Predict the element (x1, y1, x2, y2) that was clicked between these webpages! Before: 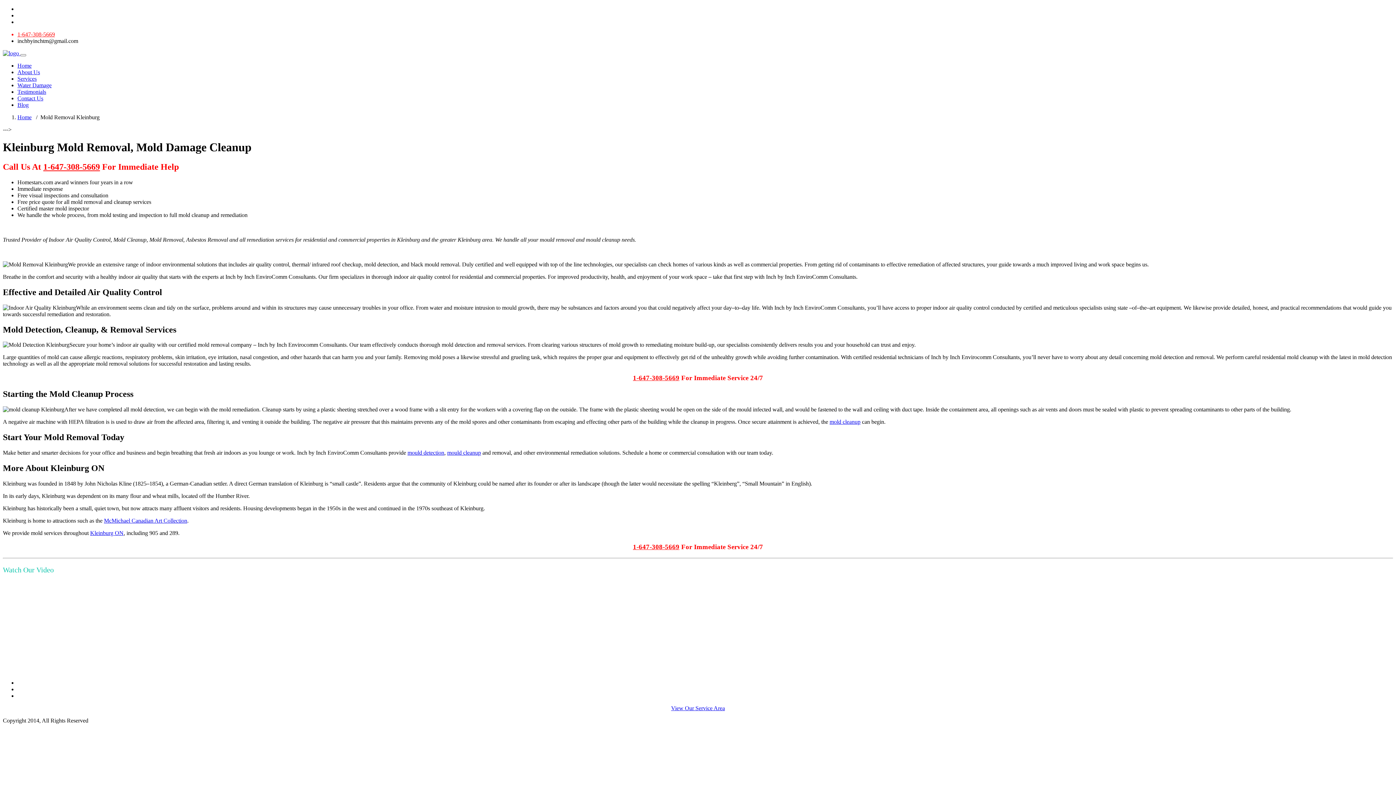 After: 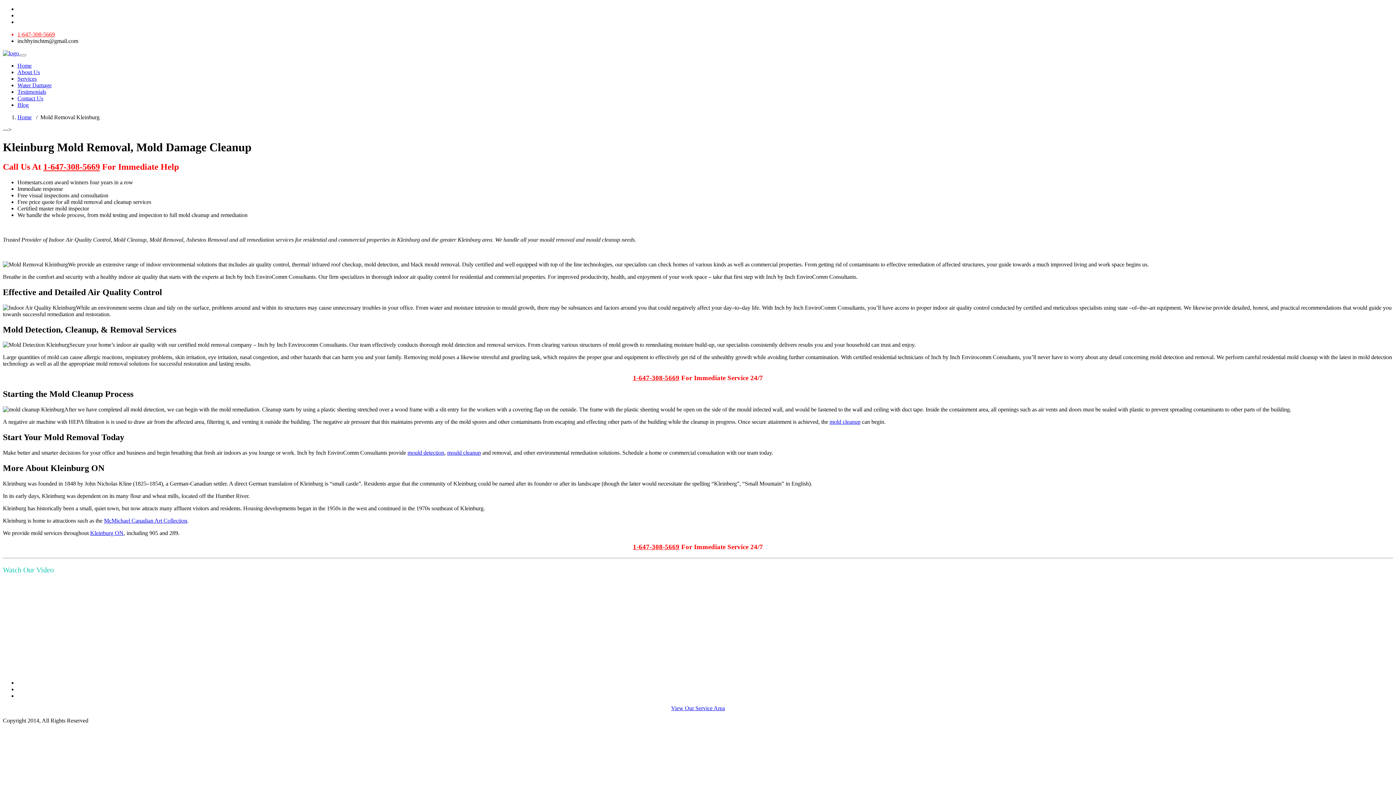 Action: label: 1-647-308-5669 bbox: (633, 543, 679, 551)